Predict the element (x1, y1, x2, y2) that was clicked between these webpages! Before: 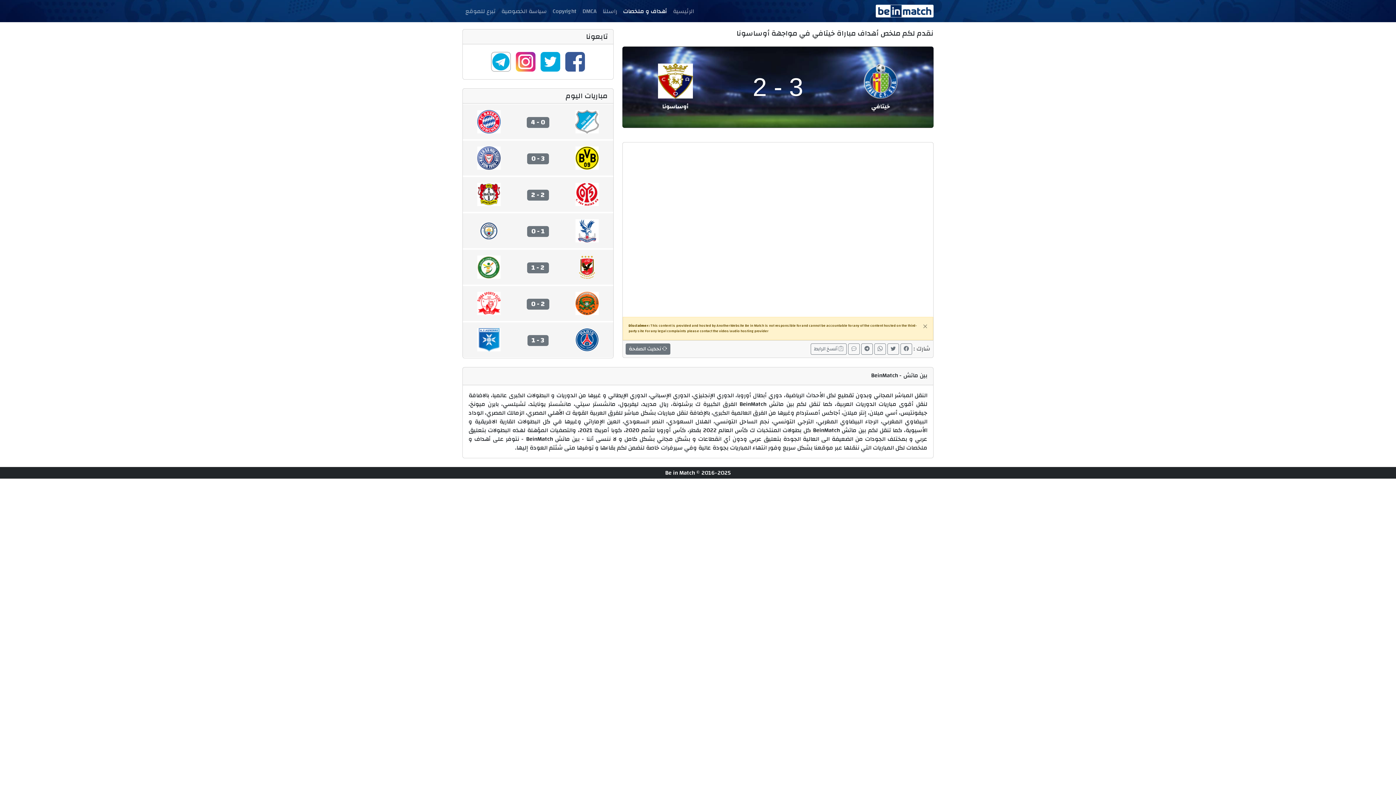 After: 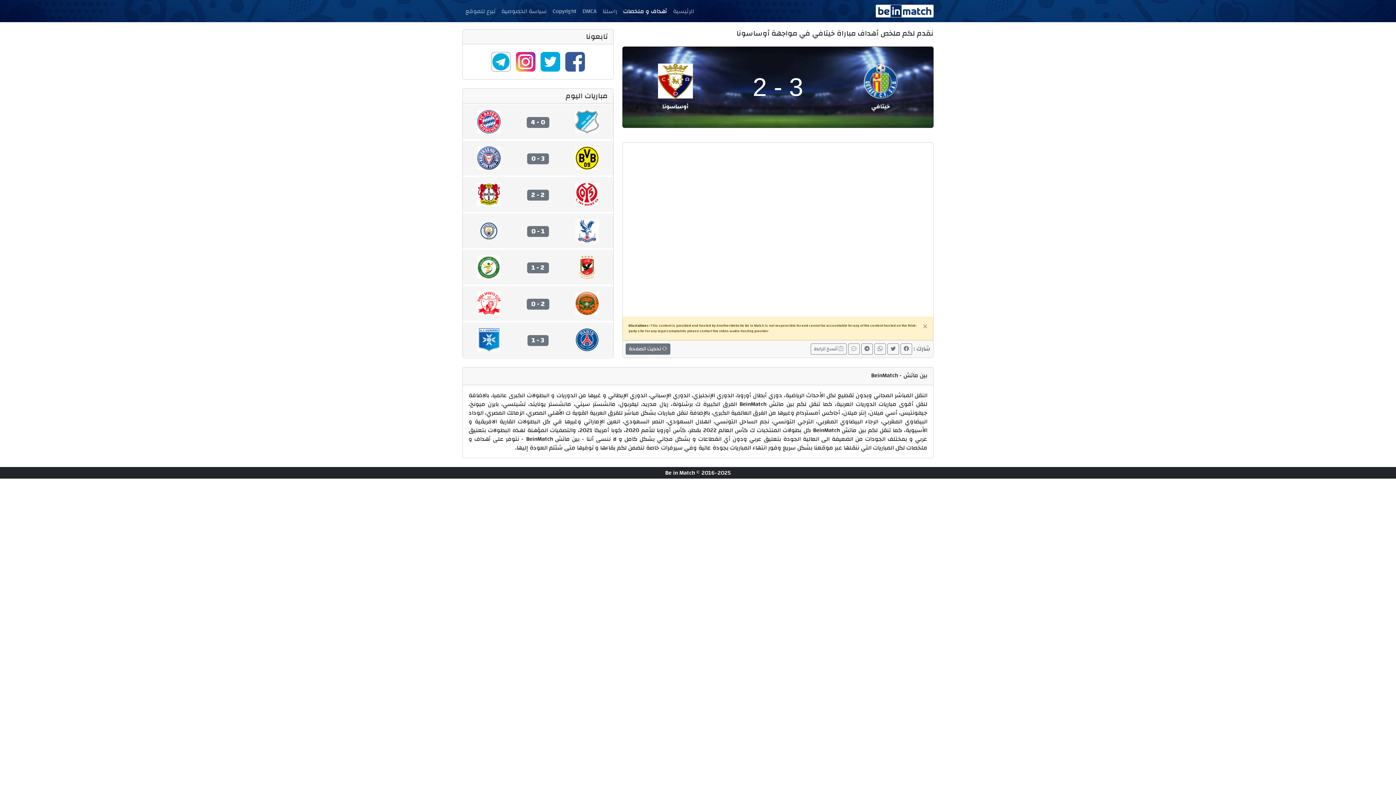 Action: bbox: (563, 56, 586, 66)